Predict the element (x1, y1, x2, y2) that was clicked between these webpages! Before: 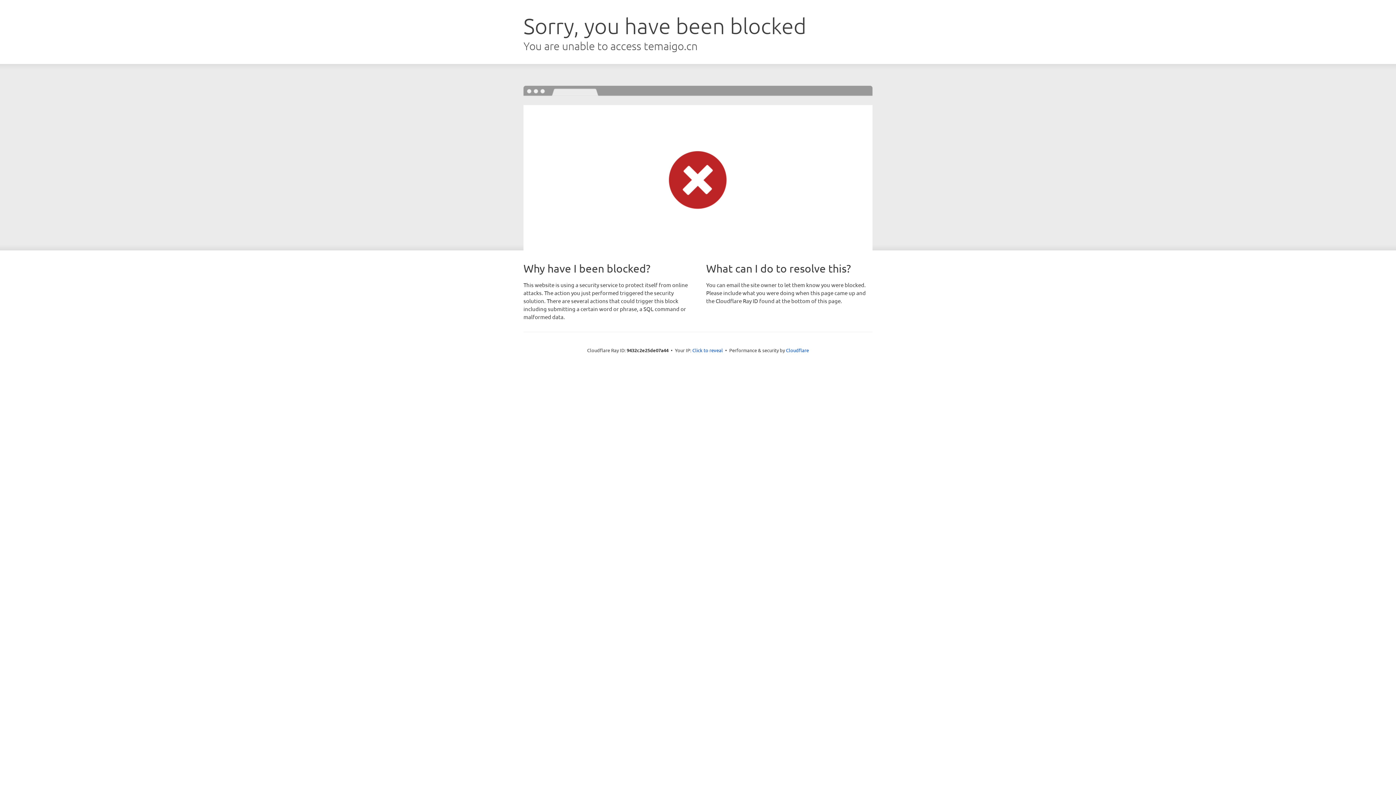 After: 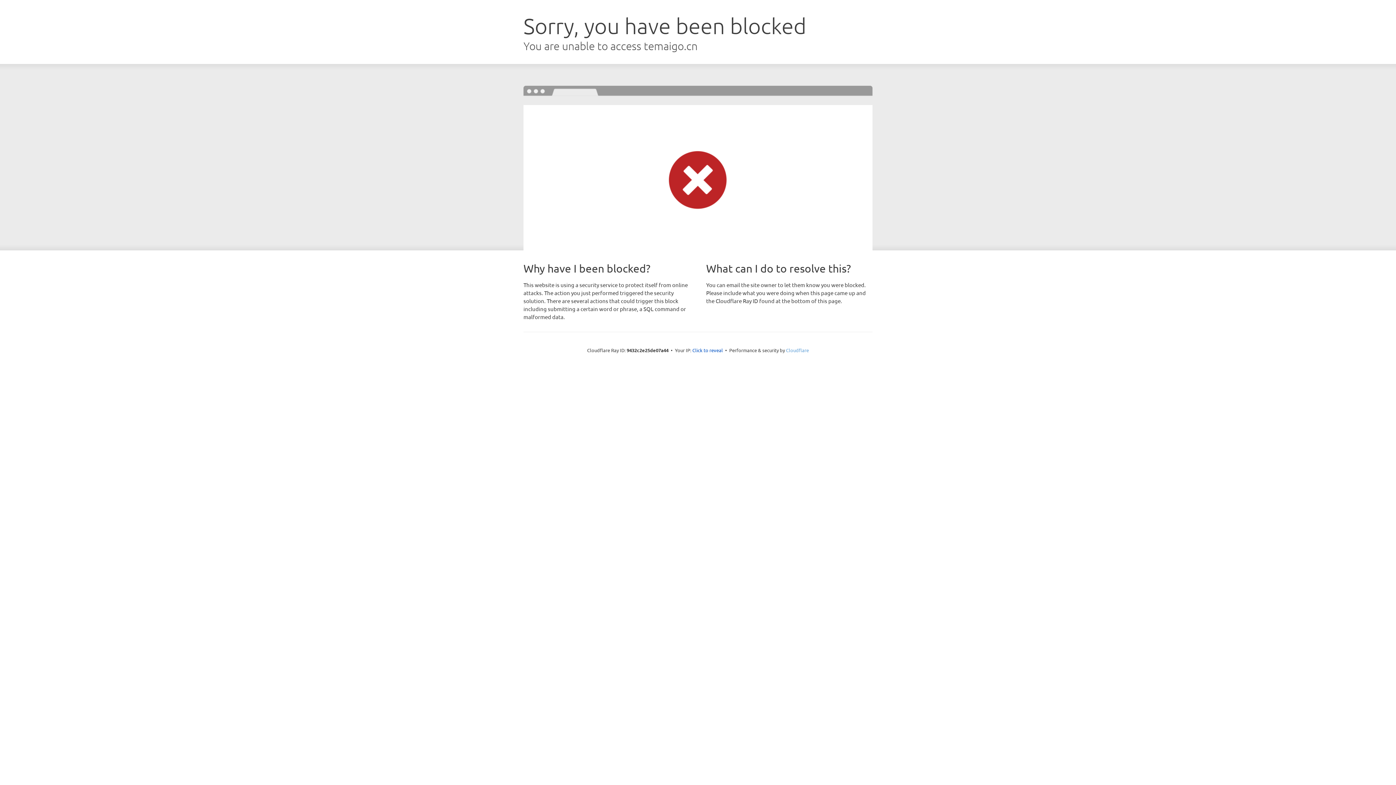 Action: bbox: (786, 347, 809, 353) label: Cloudflare